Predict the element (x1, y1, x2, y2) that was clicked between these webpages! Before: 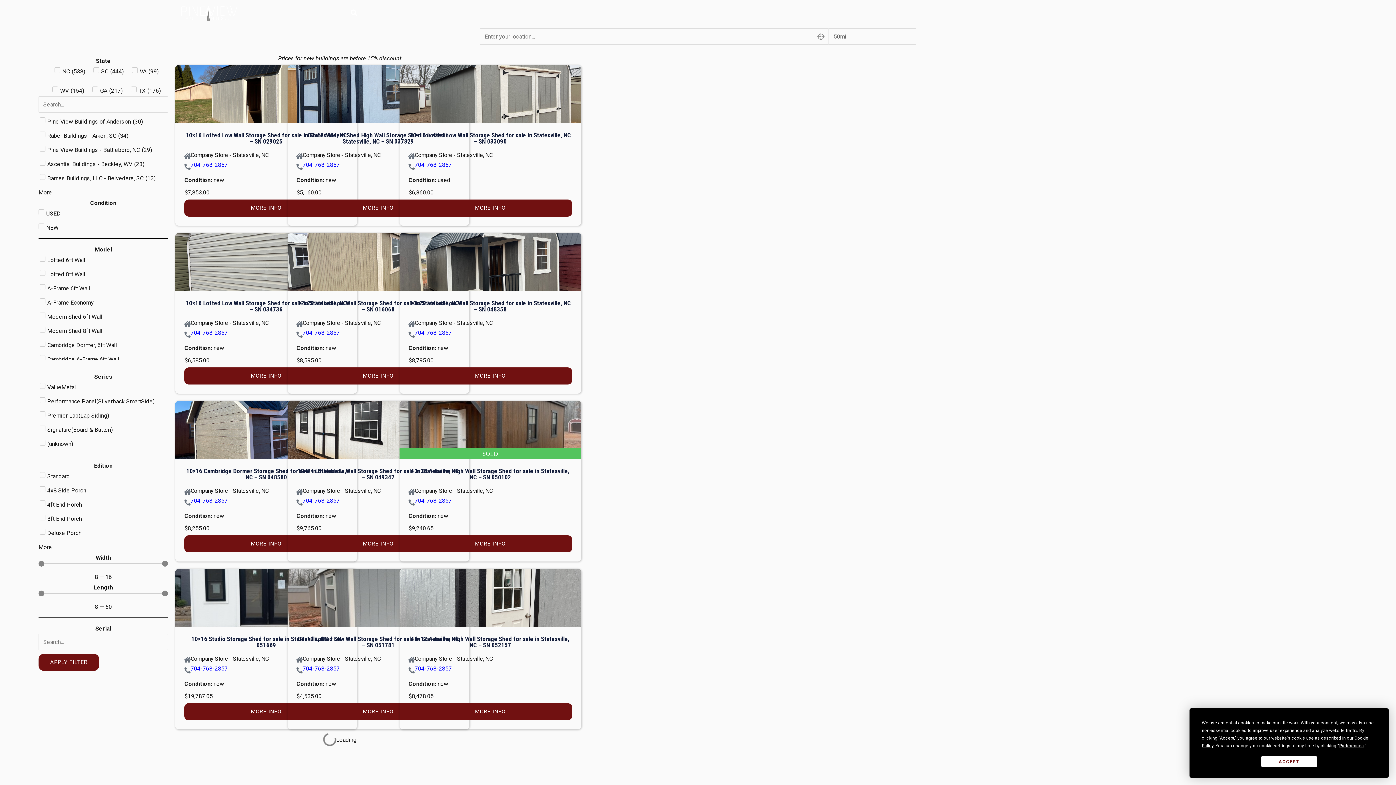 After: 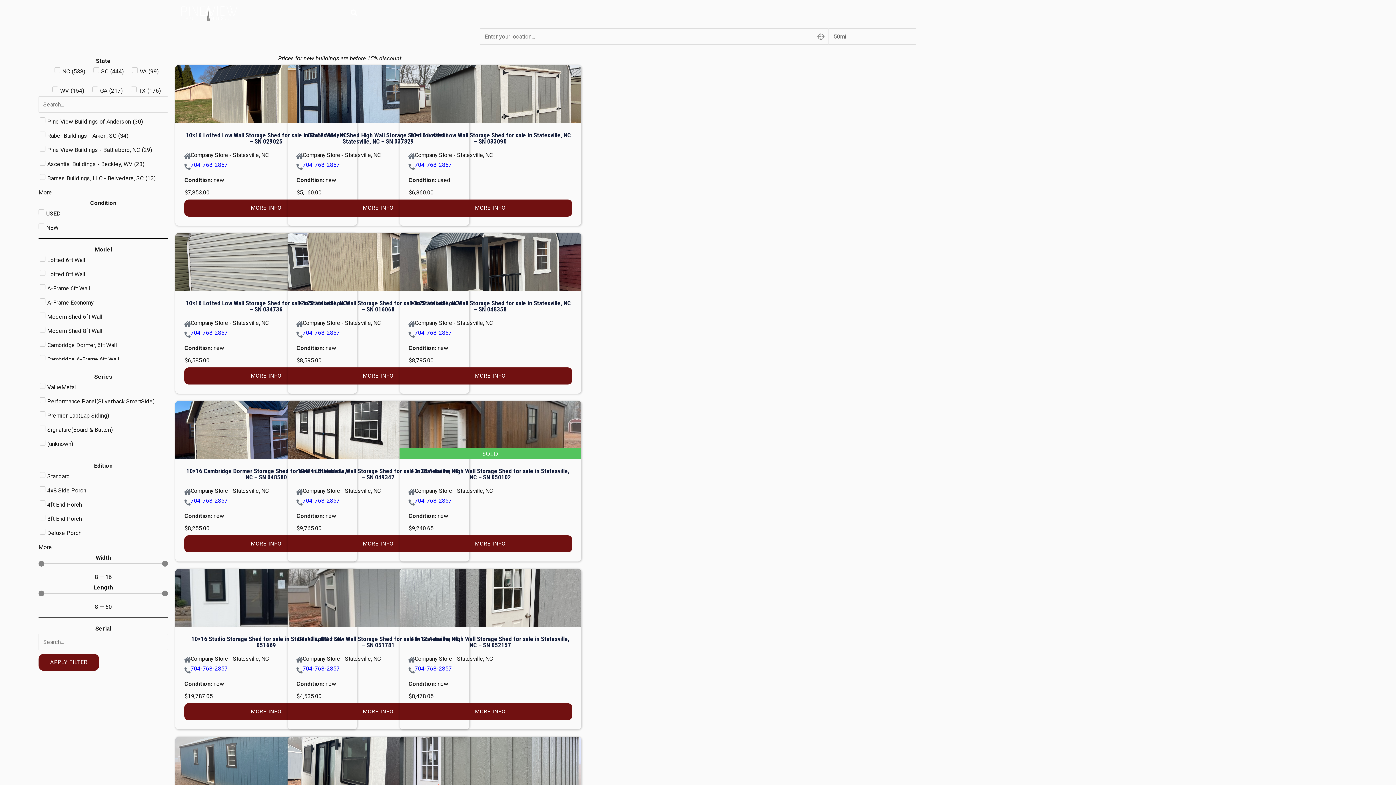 Action: label: ACCEPT bbox: (1261, 756, 1317, 767)